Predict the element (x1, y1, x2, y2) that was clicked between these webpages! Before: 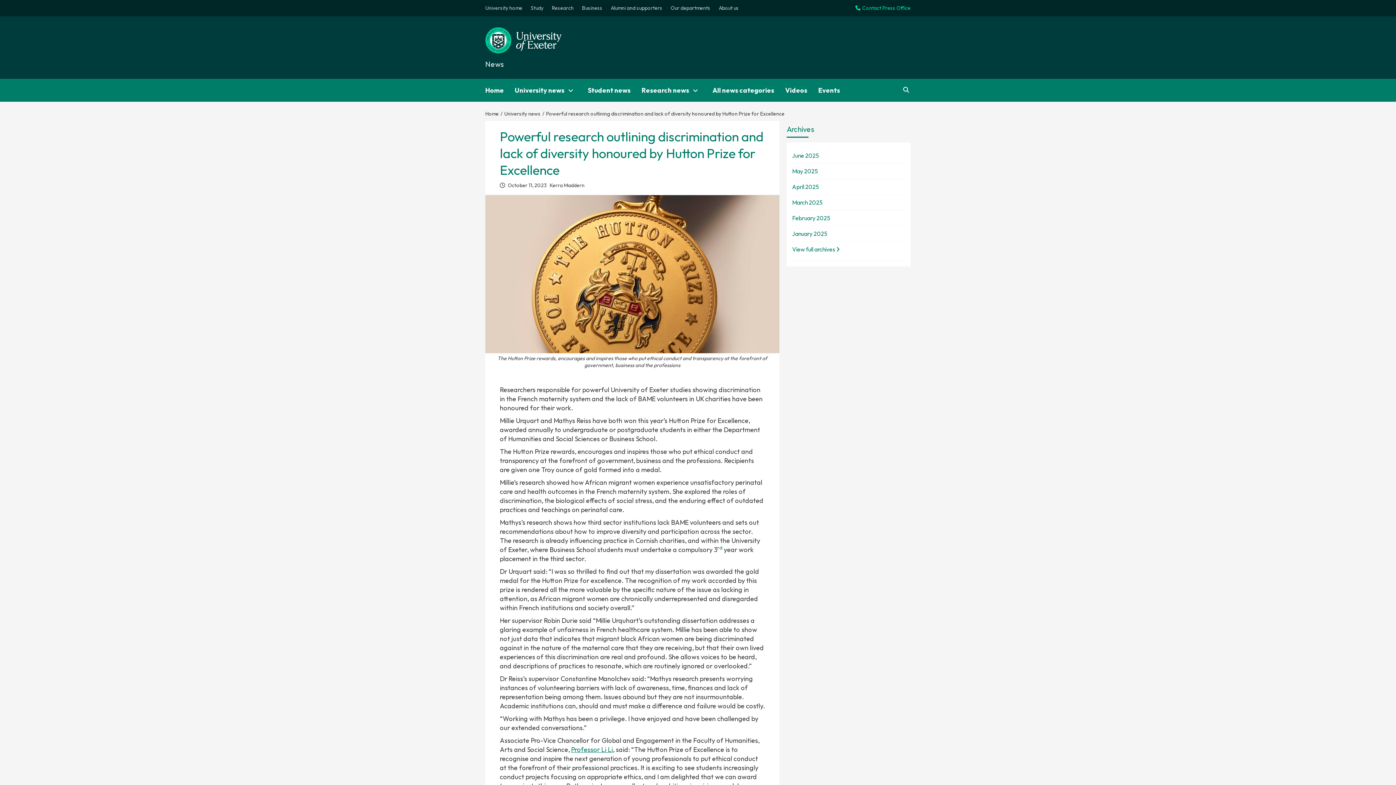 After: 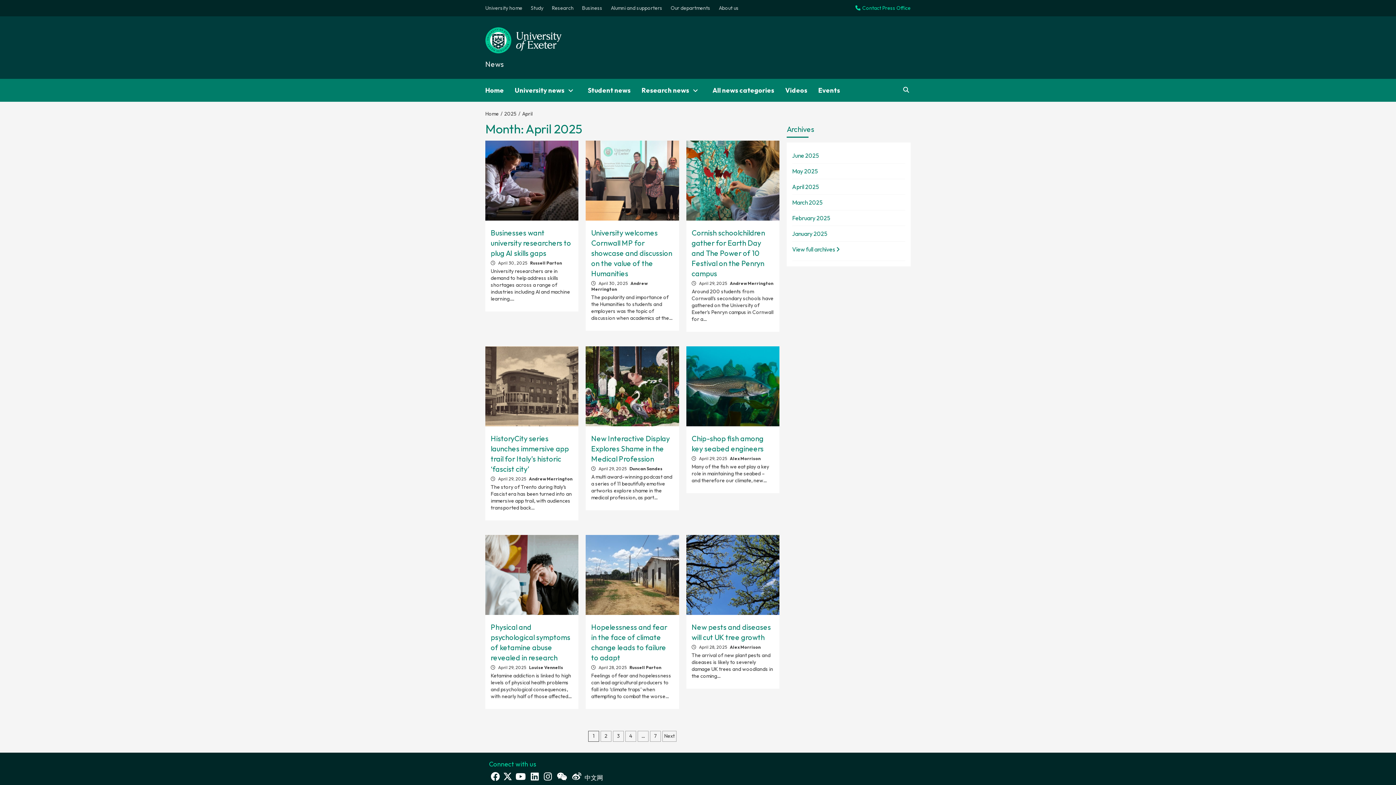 Action: bbox: (792, 182, 905, 194) label: April 2025